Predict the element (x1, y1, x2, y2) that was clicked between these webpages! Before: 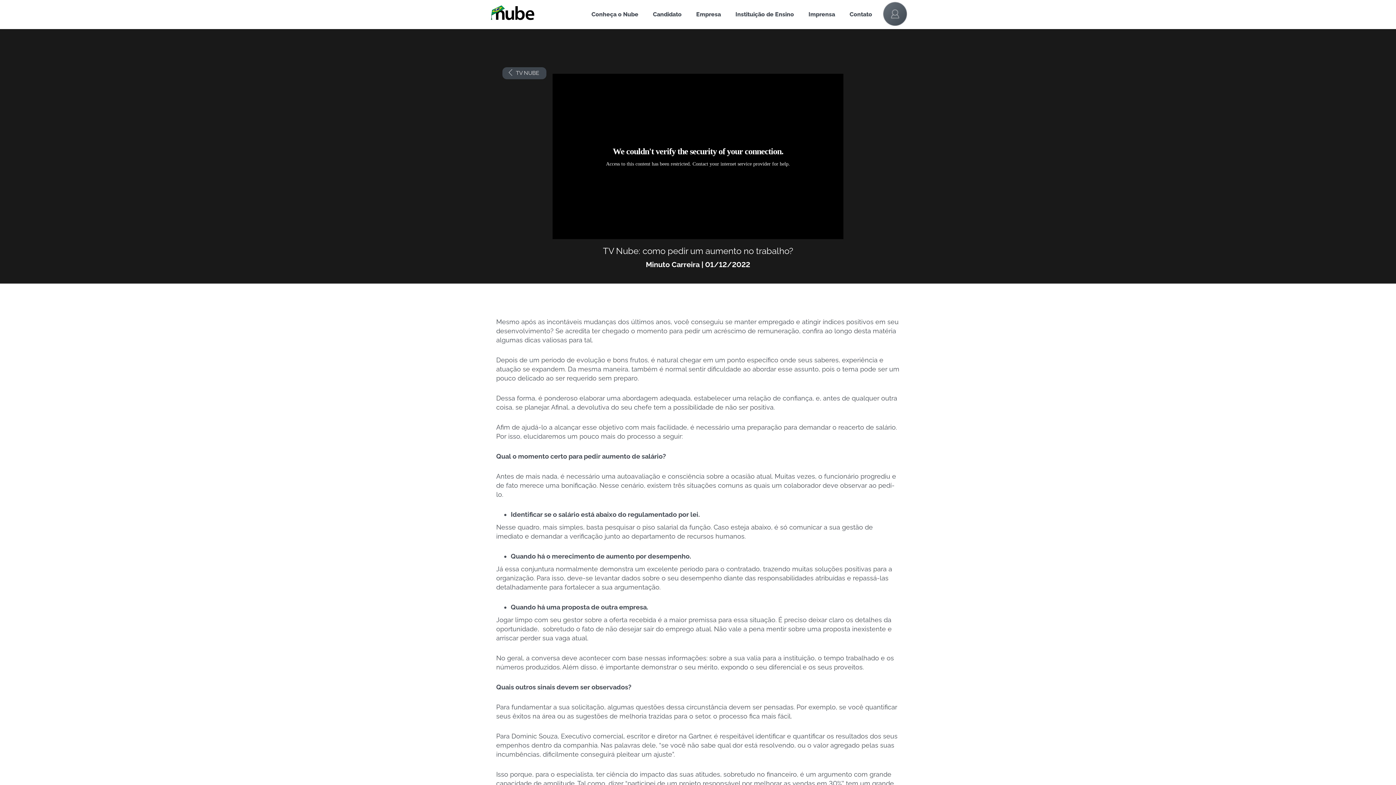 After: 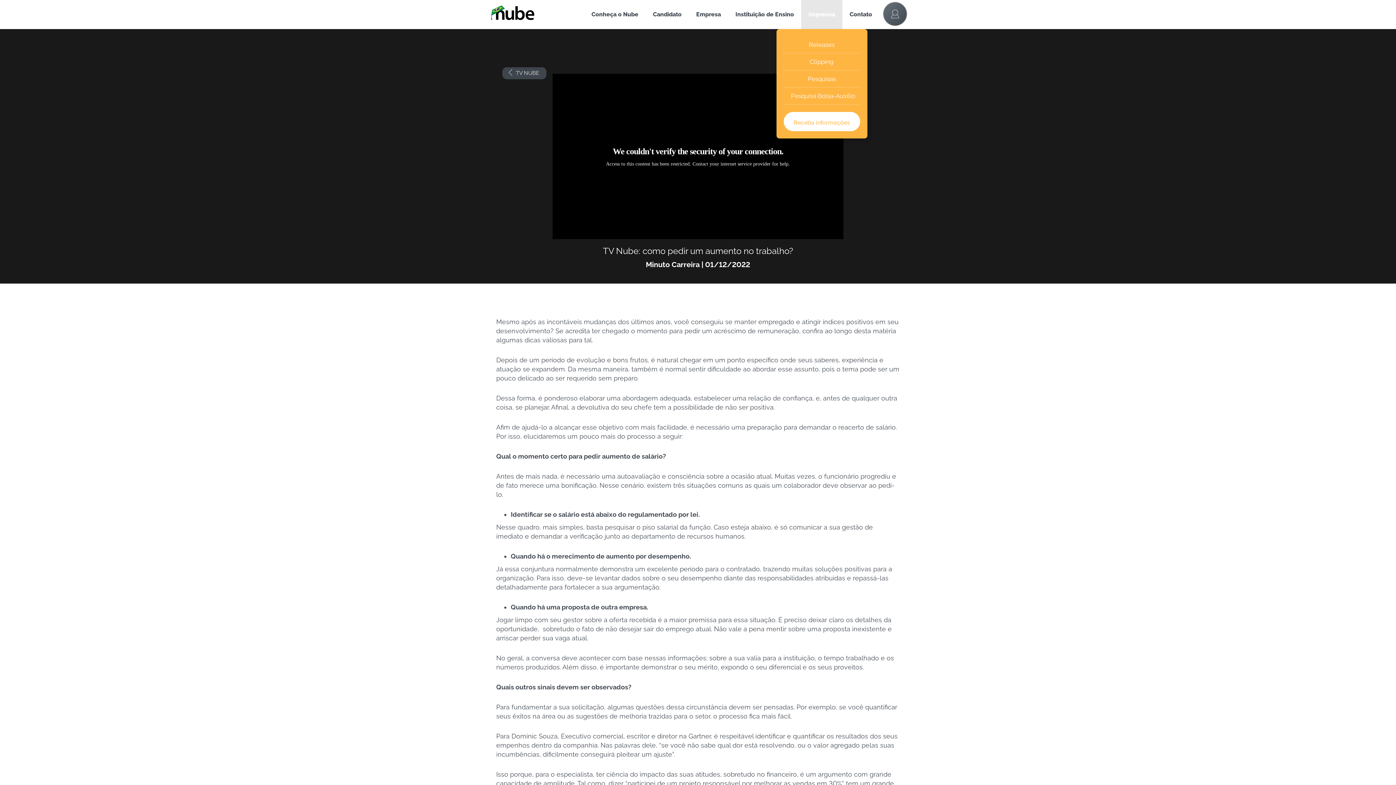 Action: bbox: (801, 0, 842, 29) label: Imprensa